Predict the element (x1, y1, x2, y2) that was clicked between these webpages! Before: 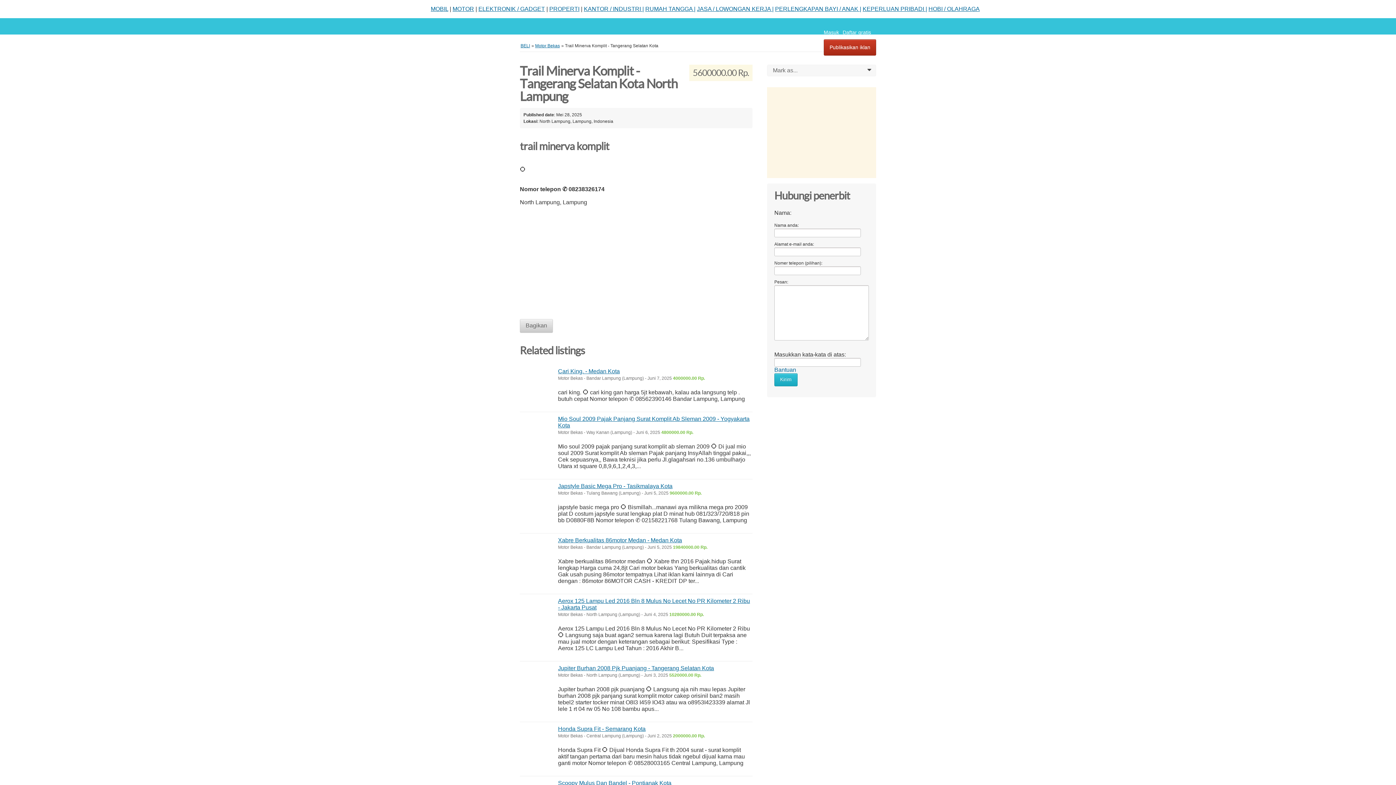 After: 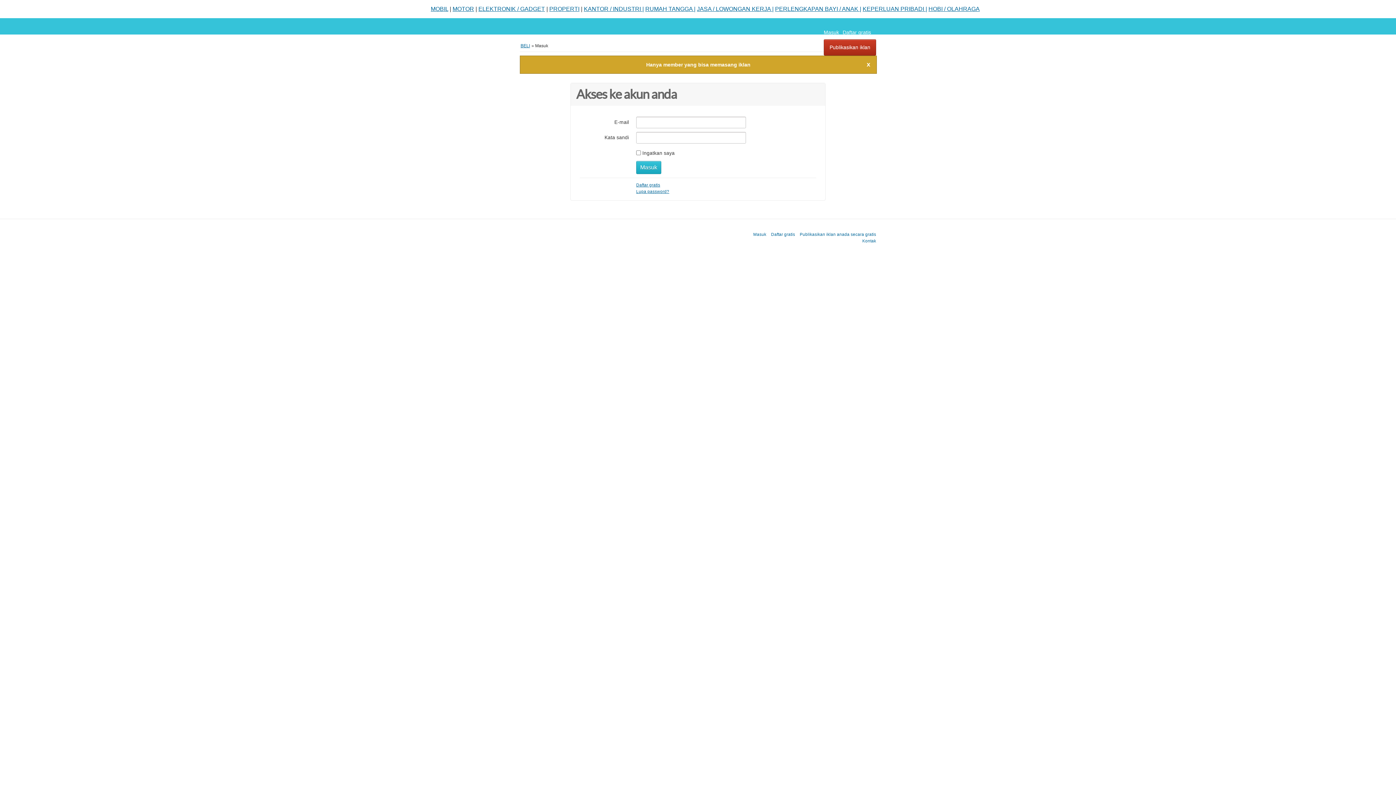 Action: label: Publikasikan iklan bbox: (824, 39, 876, 55)